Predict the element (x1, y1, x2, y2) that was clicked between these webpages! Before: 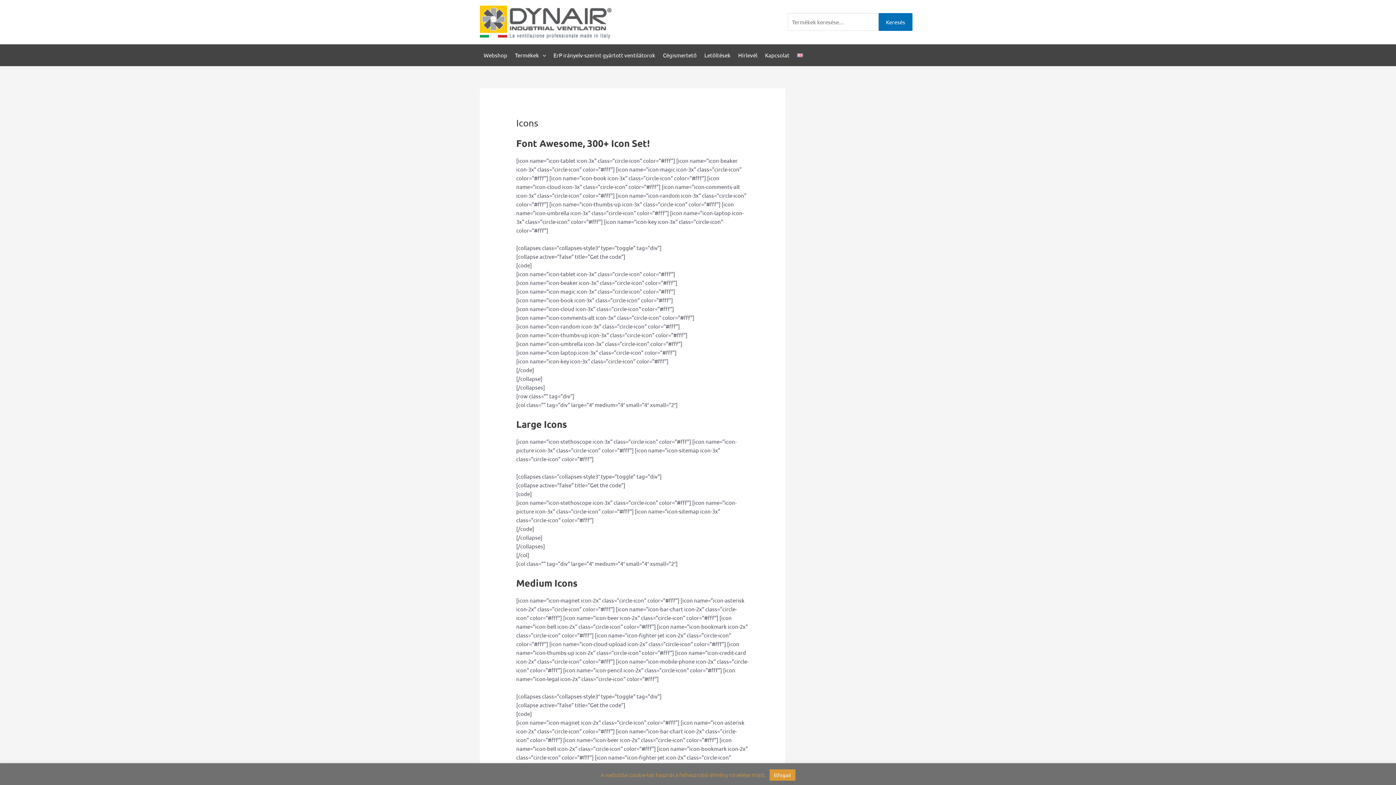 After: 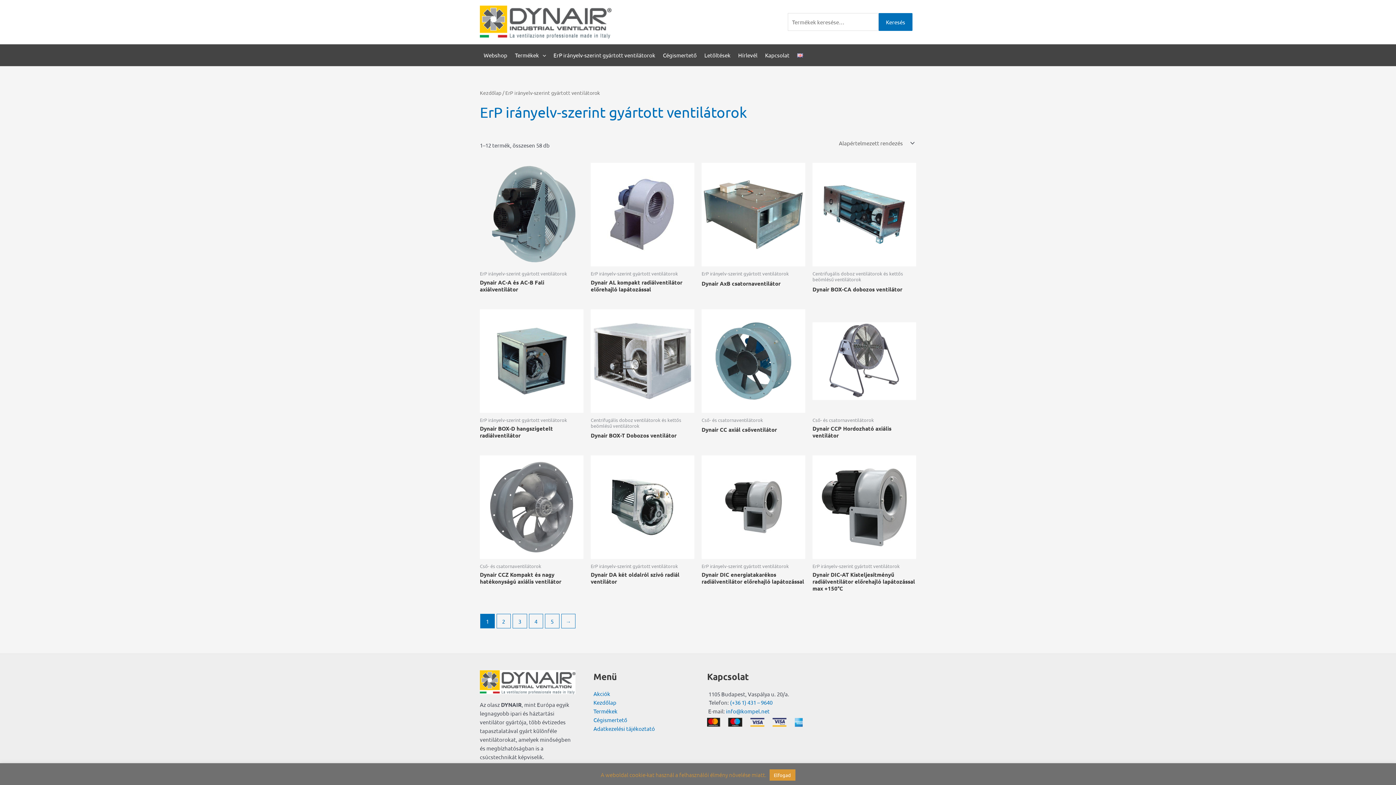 Action: label: ErP irányelv-szerint gyártott ventilátorok bbox: (549, 44, 659, 66)